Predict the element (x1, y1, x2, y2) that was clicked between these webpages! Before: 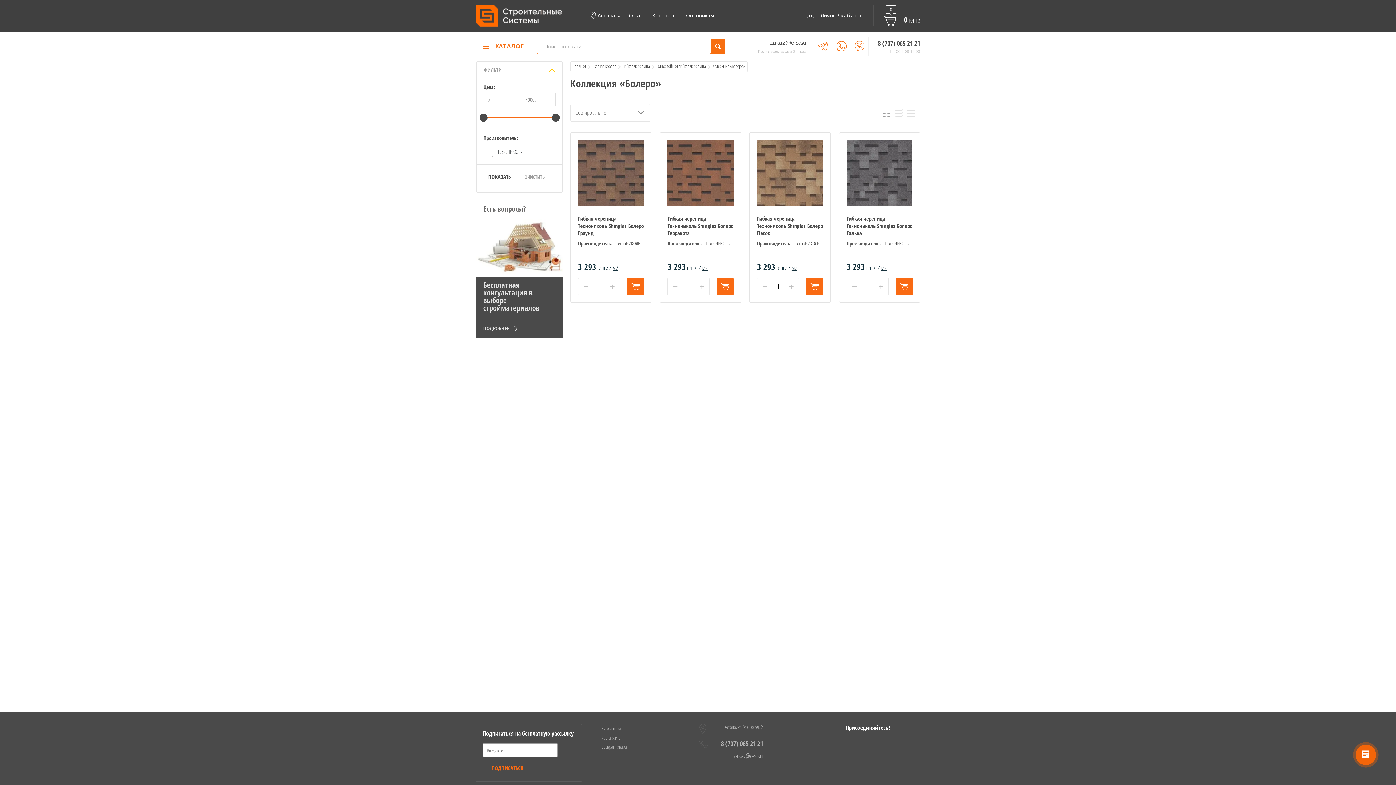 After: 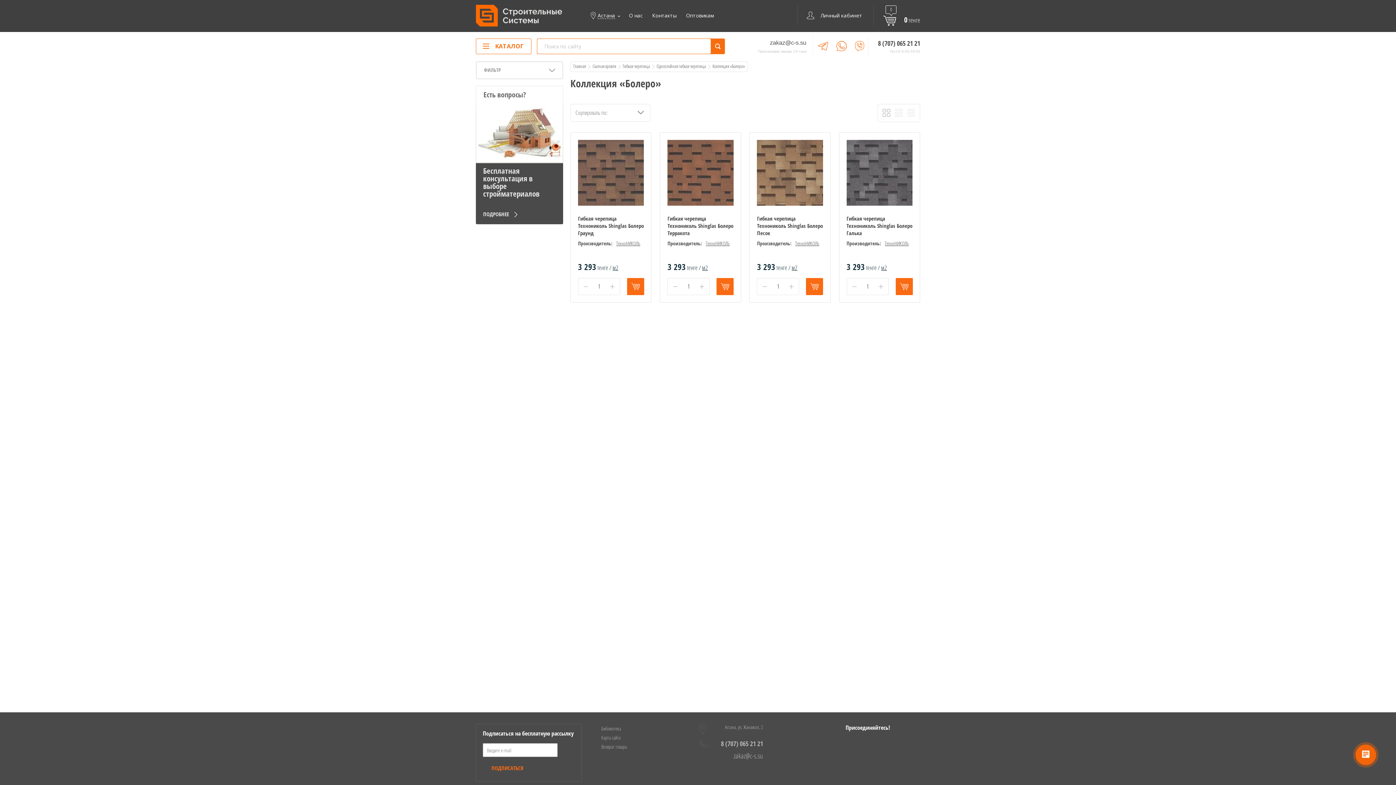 Action: bbox: (733, 751, 763, 761) label: zakaz@c-s.su